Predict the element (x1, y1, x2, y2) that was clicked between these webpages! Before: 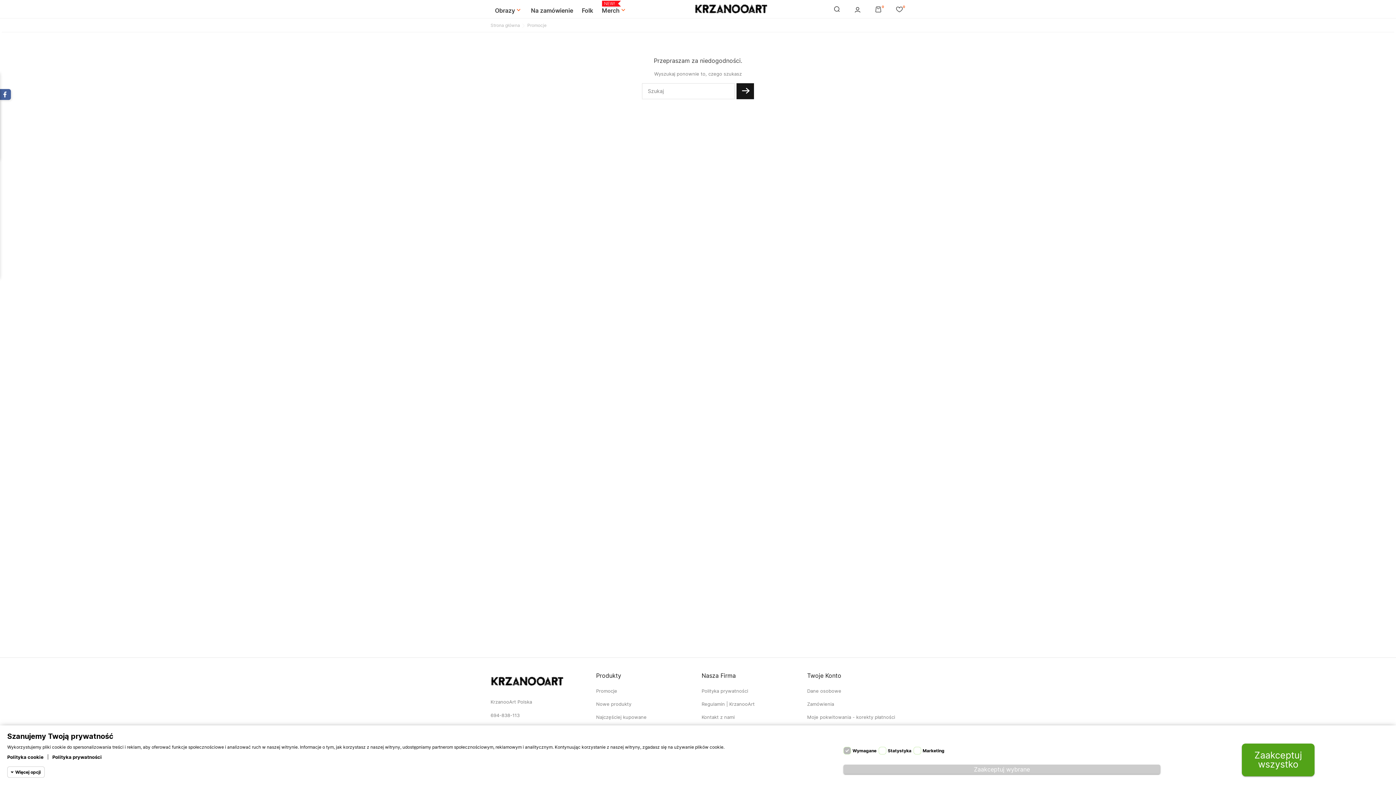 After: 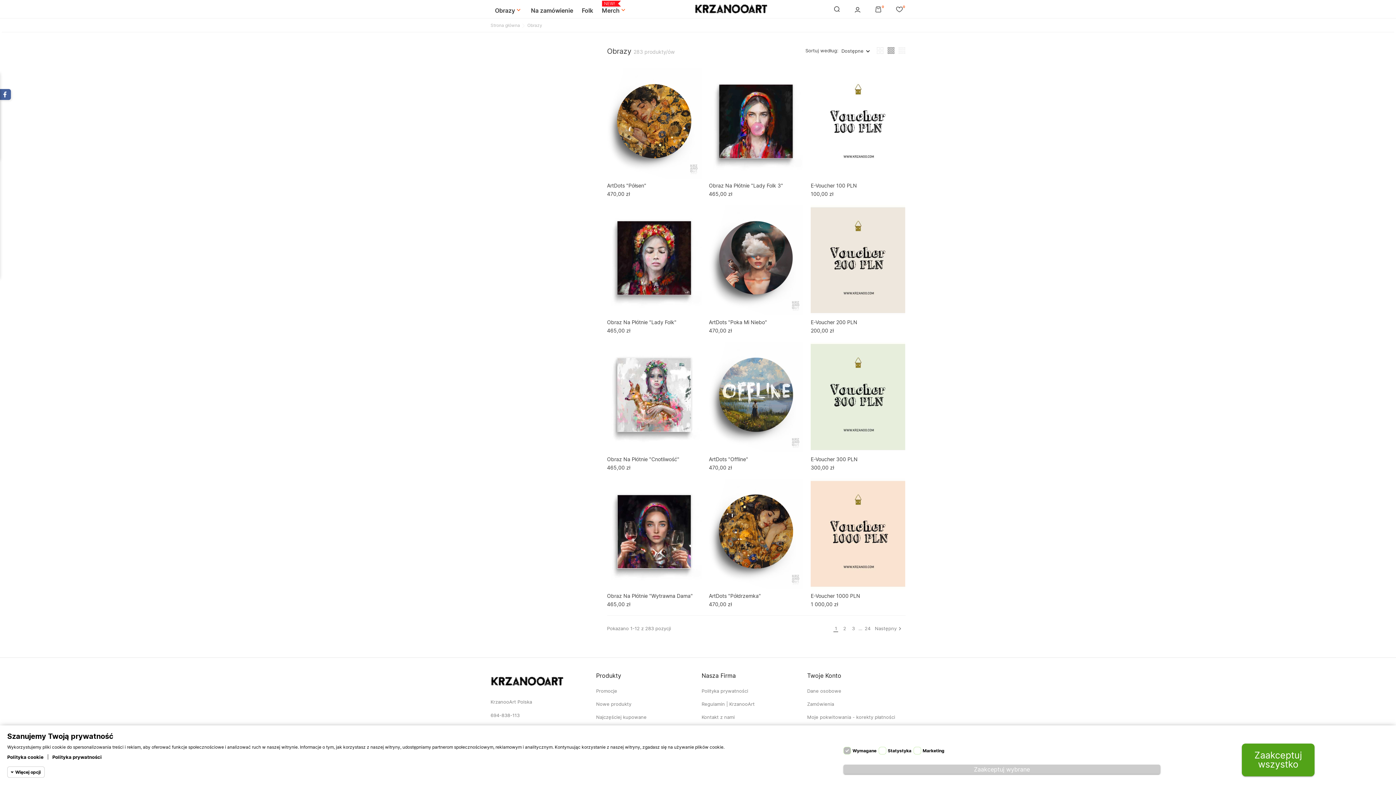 Action: label: Obrazy
 bbox: (495, 0, 522, 17)